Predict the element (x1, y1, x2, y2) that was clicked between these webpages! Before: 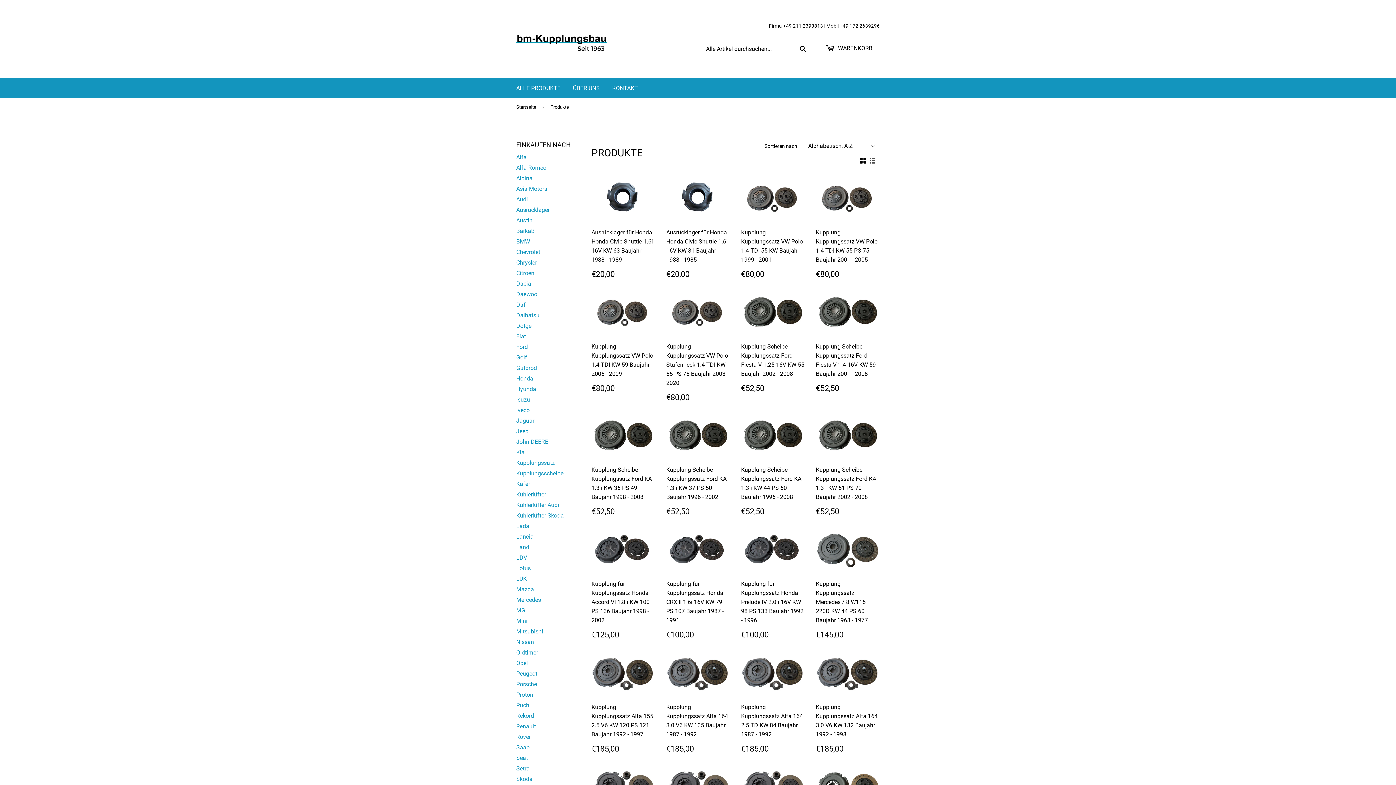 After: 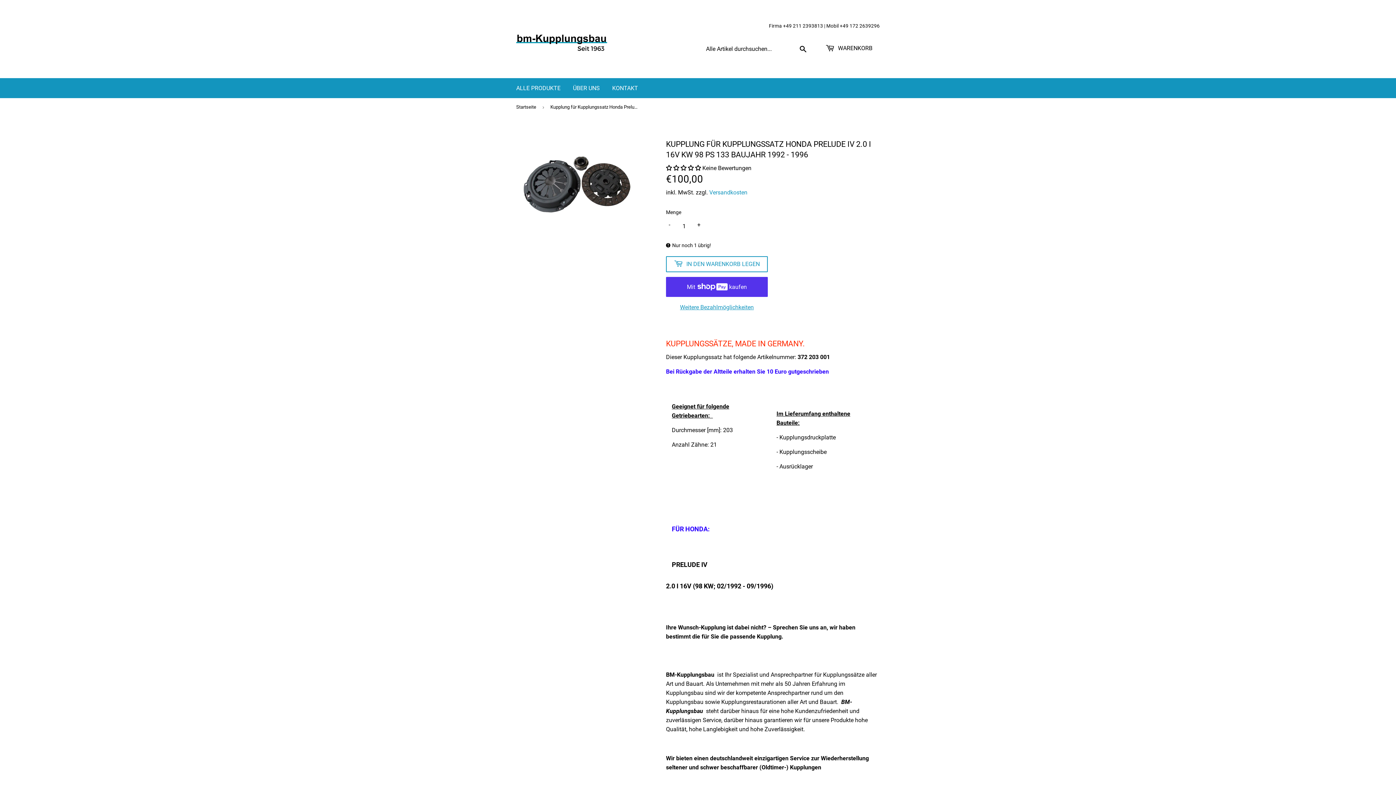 Action: bbox: (741, 526, 805, 638) label: Kupplung für Kupplungssatz Honda Prelude IV 2.0 i 16V KW 98 PS 133 Baujahr 1992 - 1996

NORMALER PREIS
€100,00
€100,00